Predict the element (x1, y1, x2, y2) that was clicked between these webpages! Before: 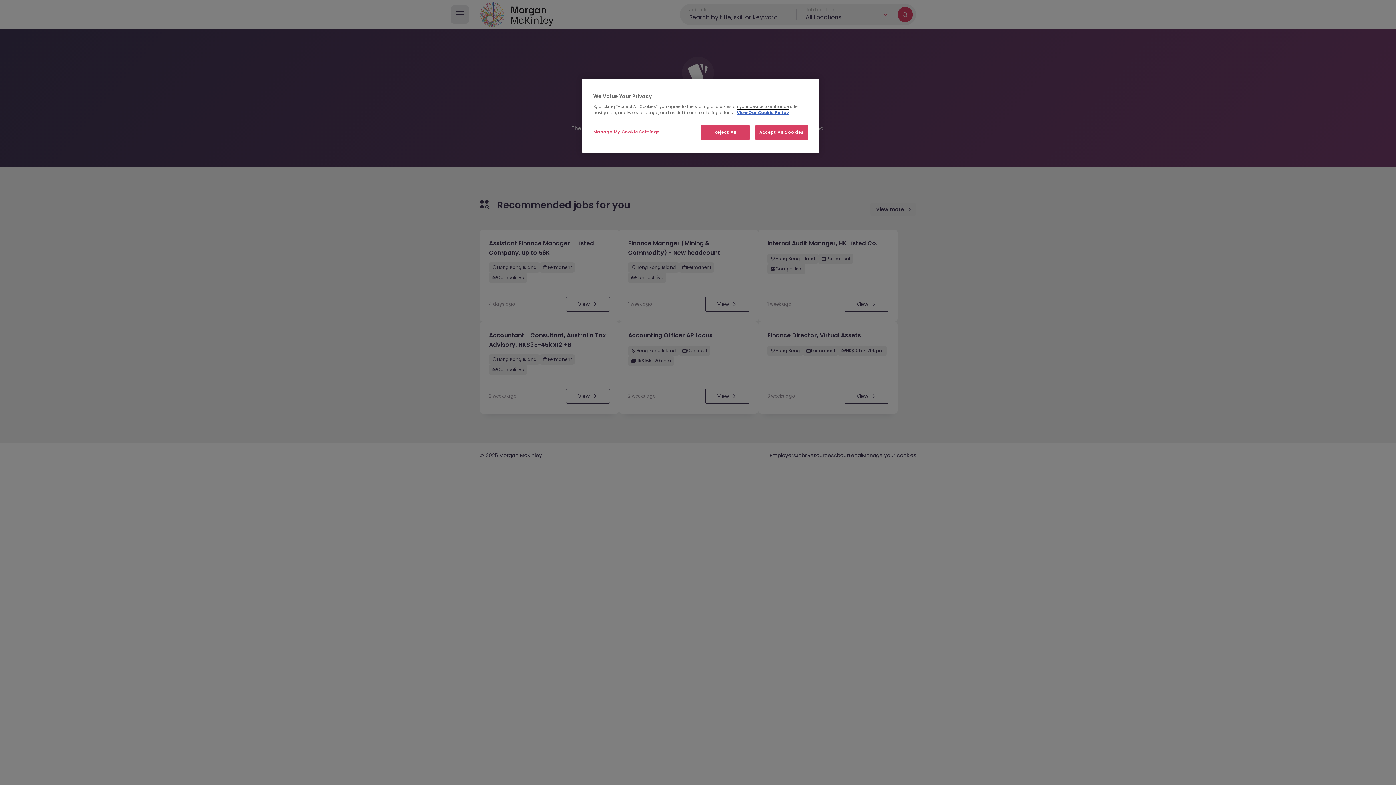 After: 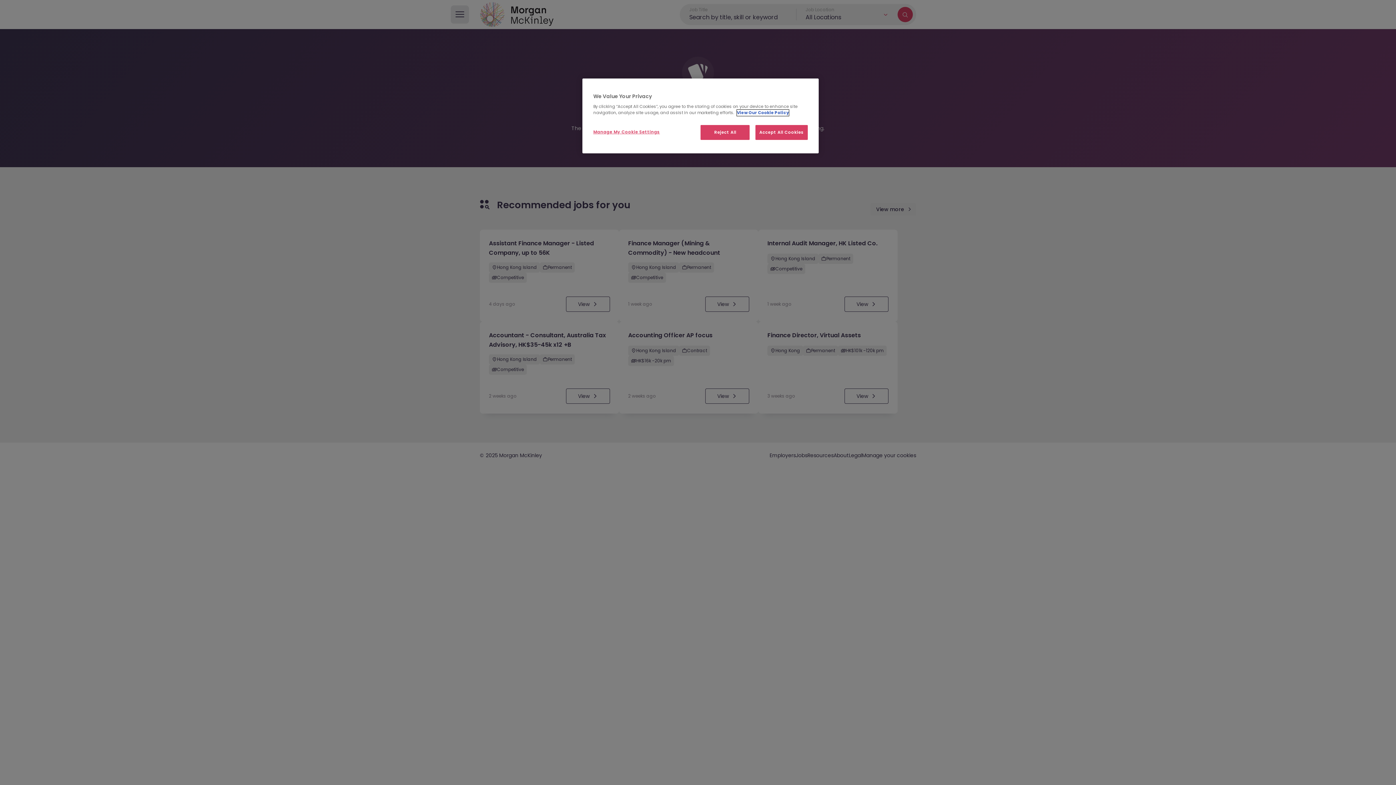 Action: bbox: (737, 109, 789, 116) label: More information about your privacy, opens in a new tab